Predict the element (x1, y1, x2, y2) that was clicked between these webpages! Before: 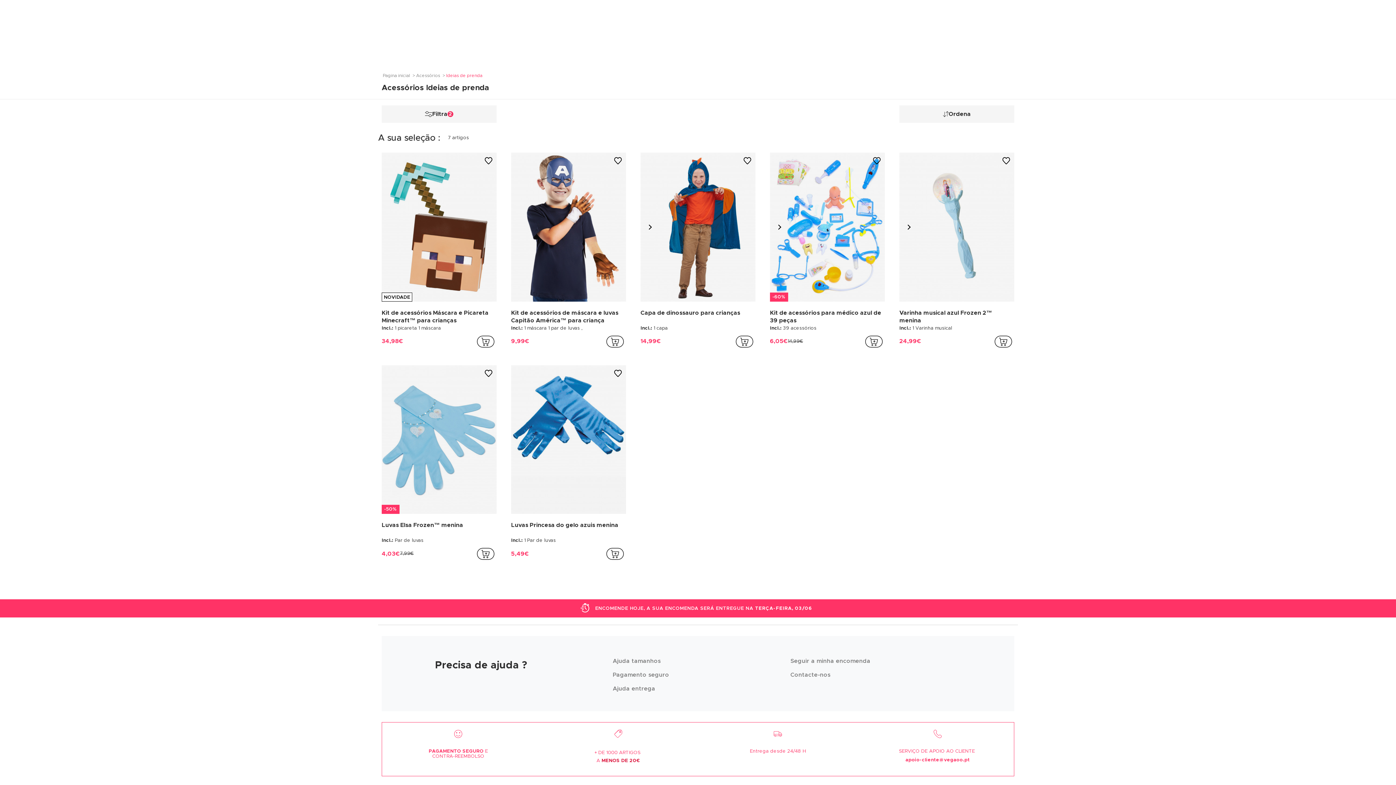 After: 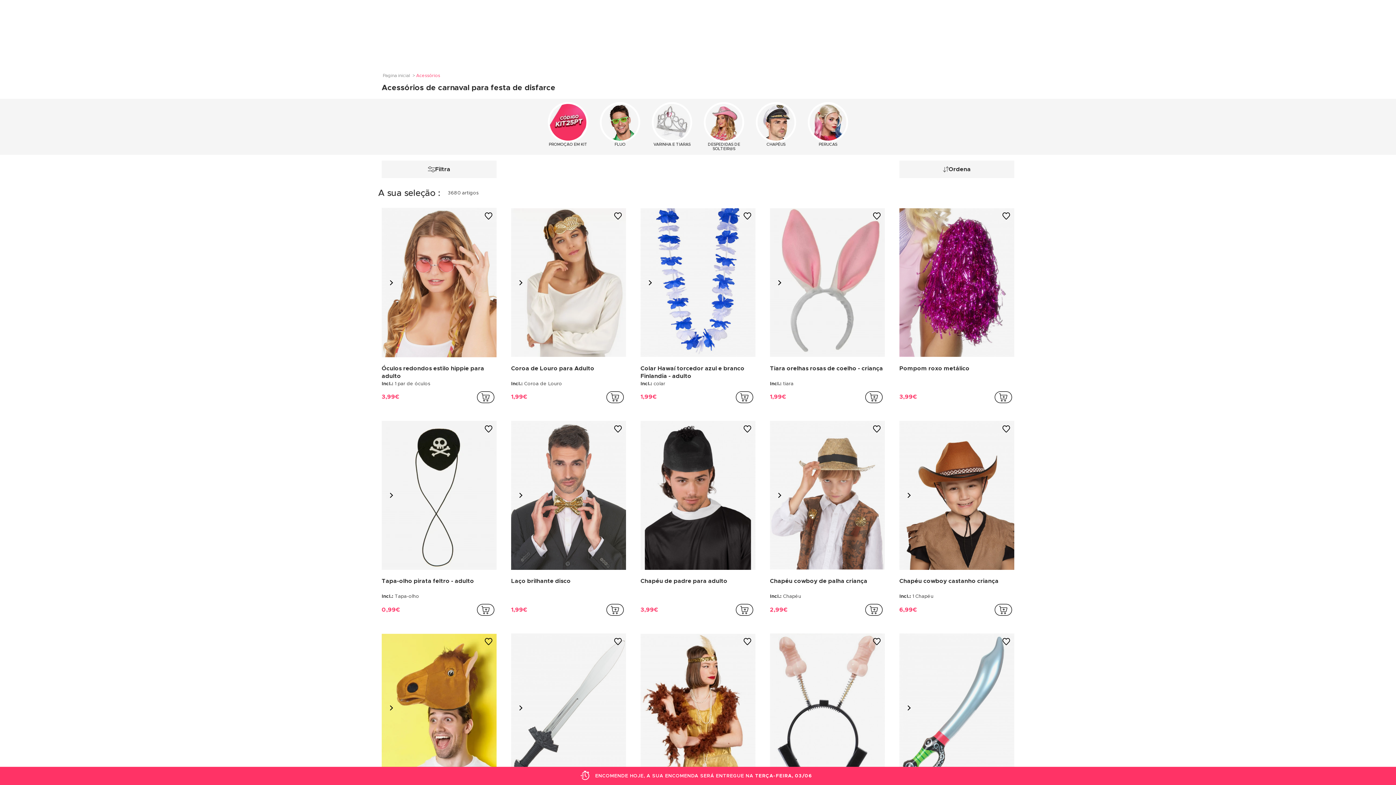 Action: bbox: (415, 73, 445, 77) label:  Acessórios 